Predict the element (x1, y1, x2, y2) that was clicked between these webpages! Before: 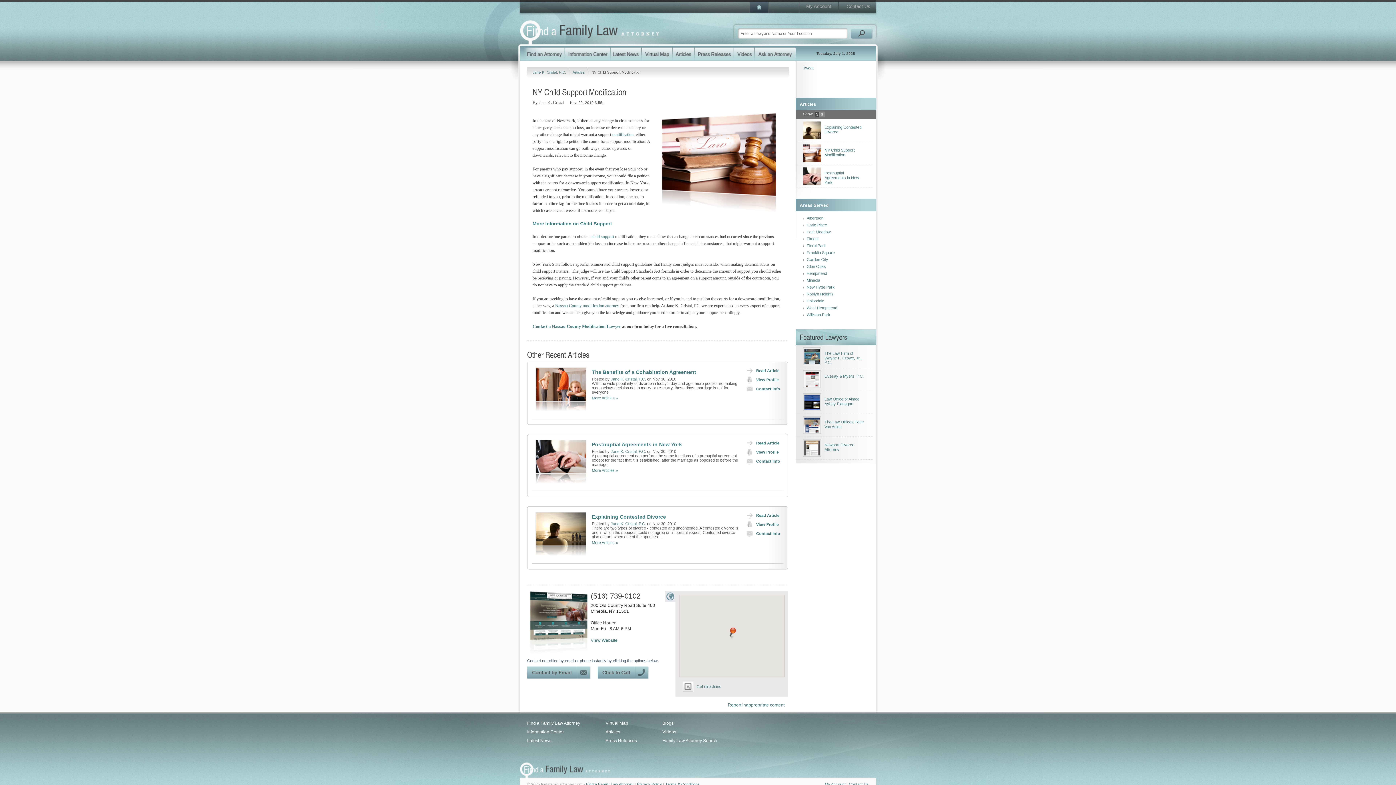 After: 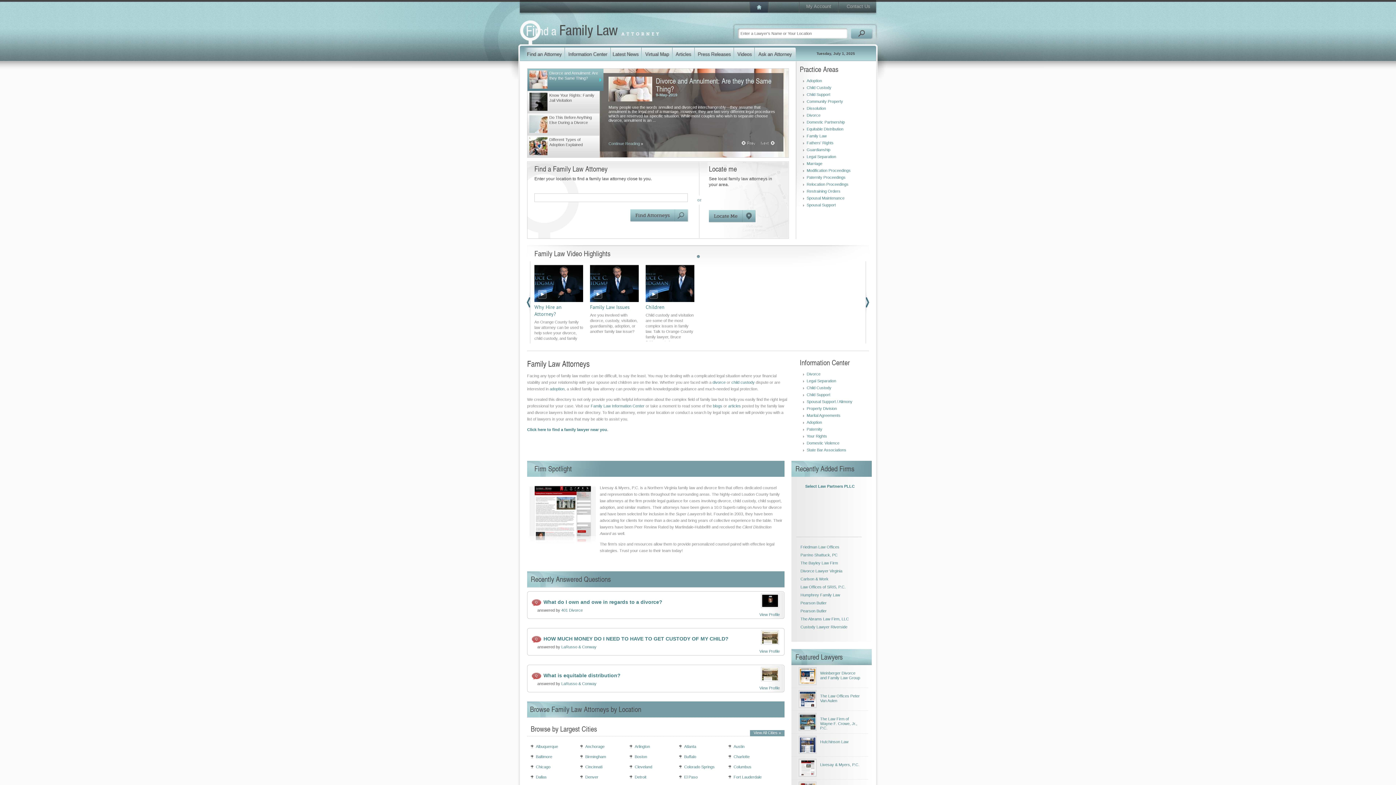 Action: label: Find a Family Law Attorney bbox: (586, 782, 633, 786)